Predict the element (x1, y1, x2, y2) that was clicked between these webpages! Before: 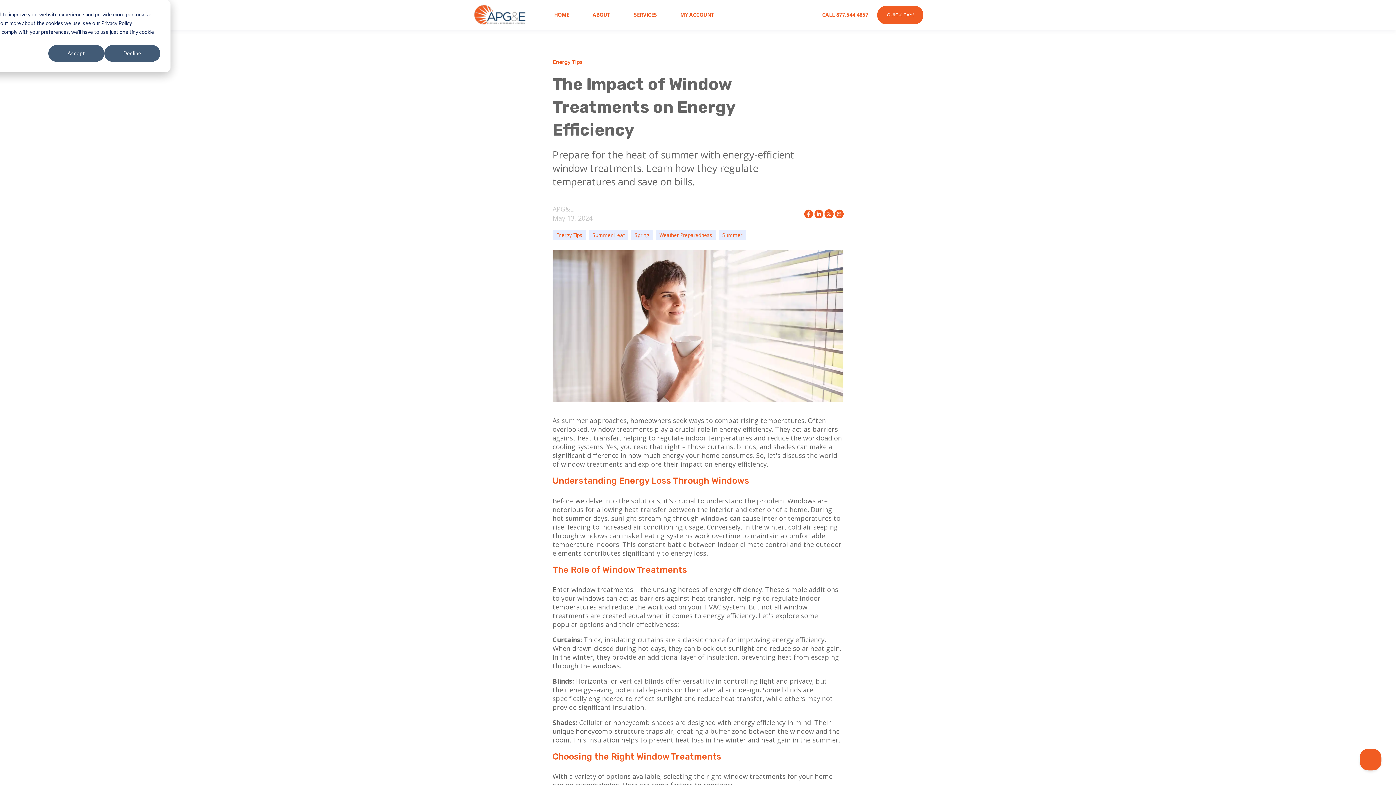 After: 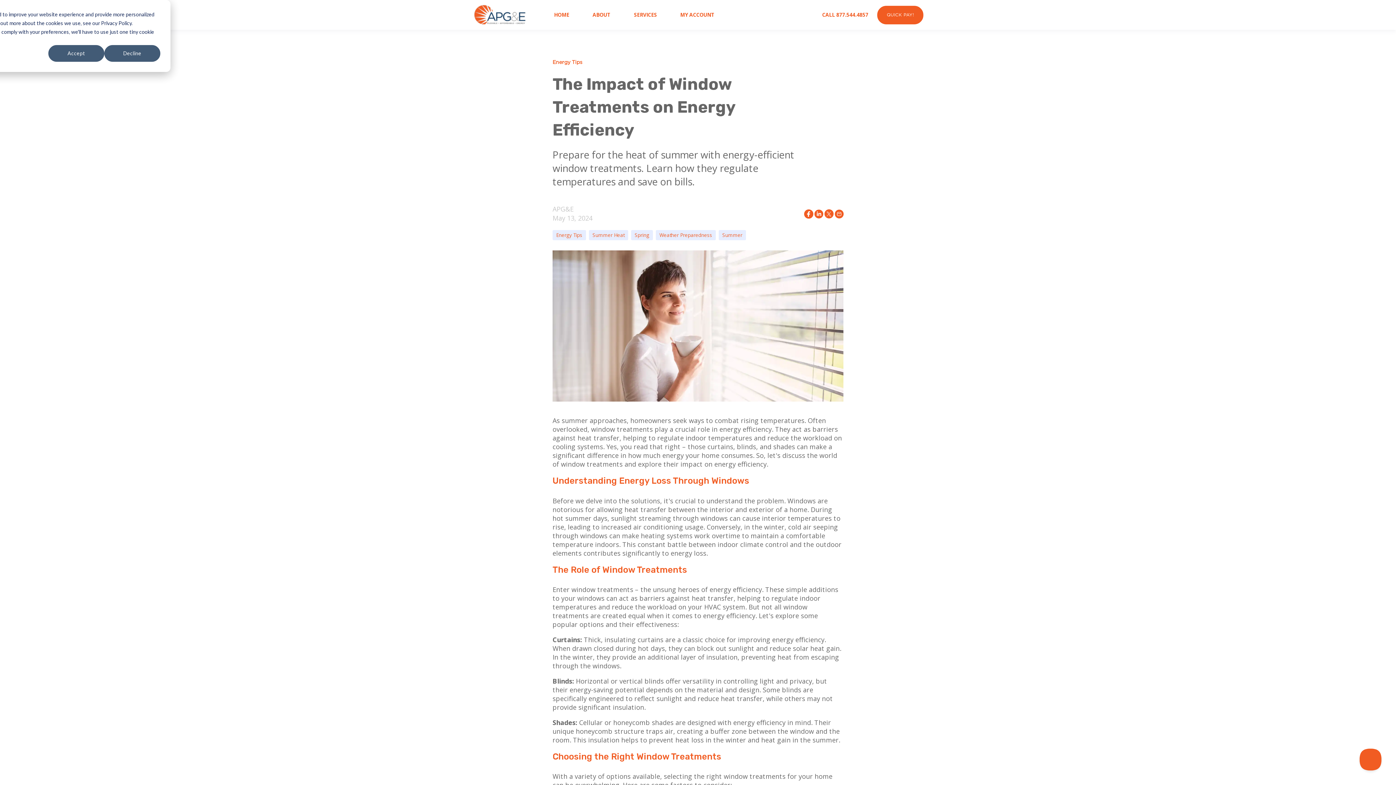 Action: bbox: (803, 209, 812, 218)